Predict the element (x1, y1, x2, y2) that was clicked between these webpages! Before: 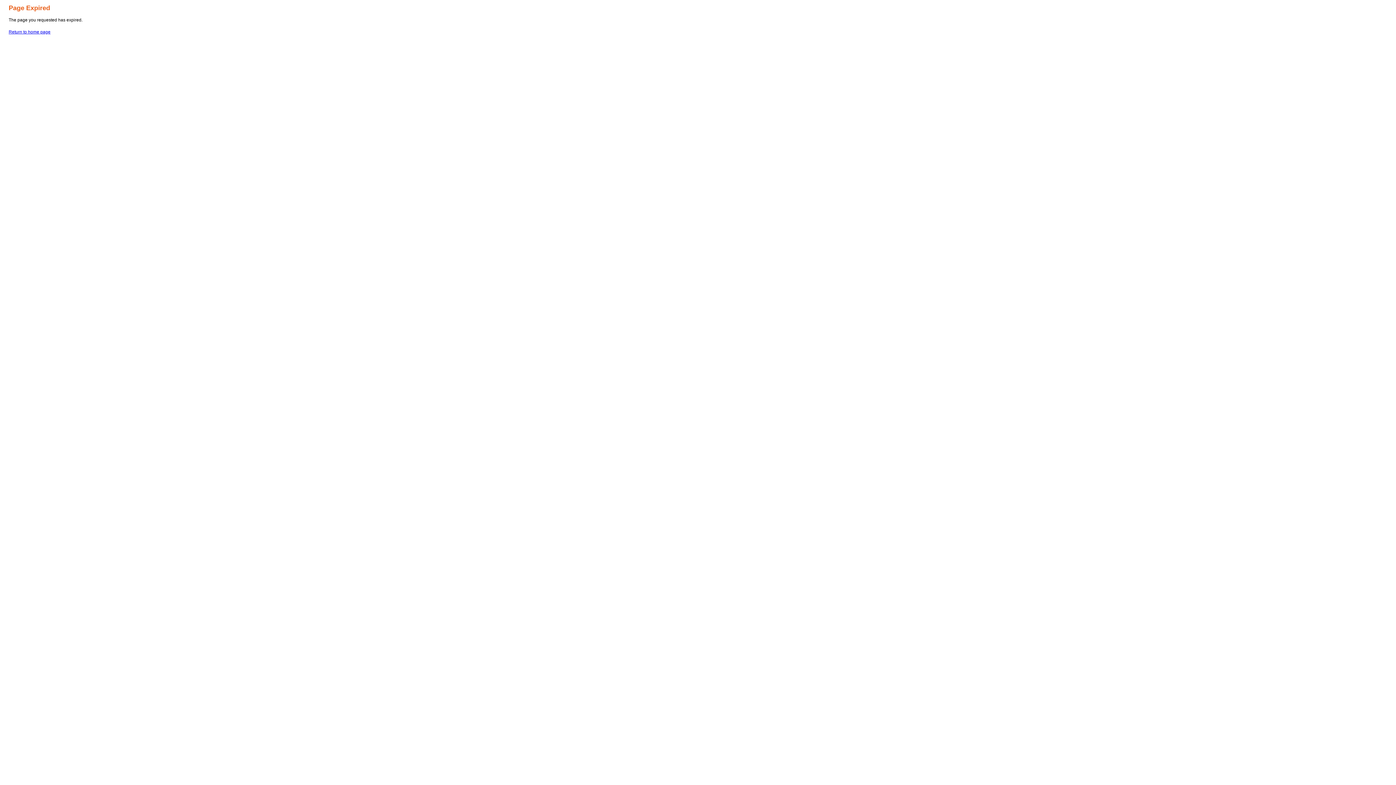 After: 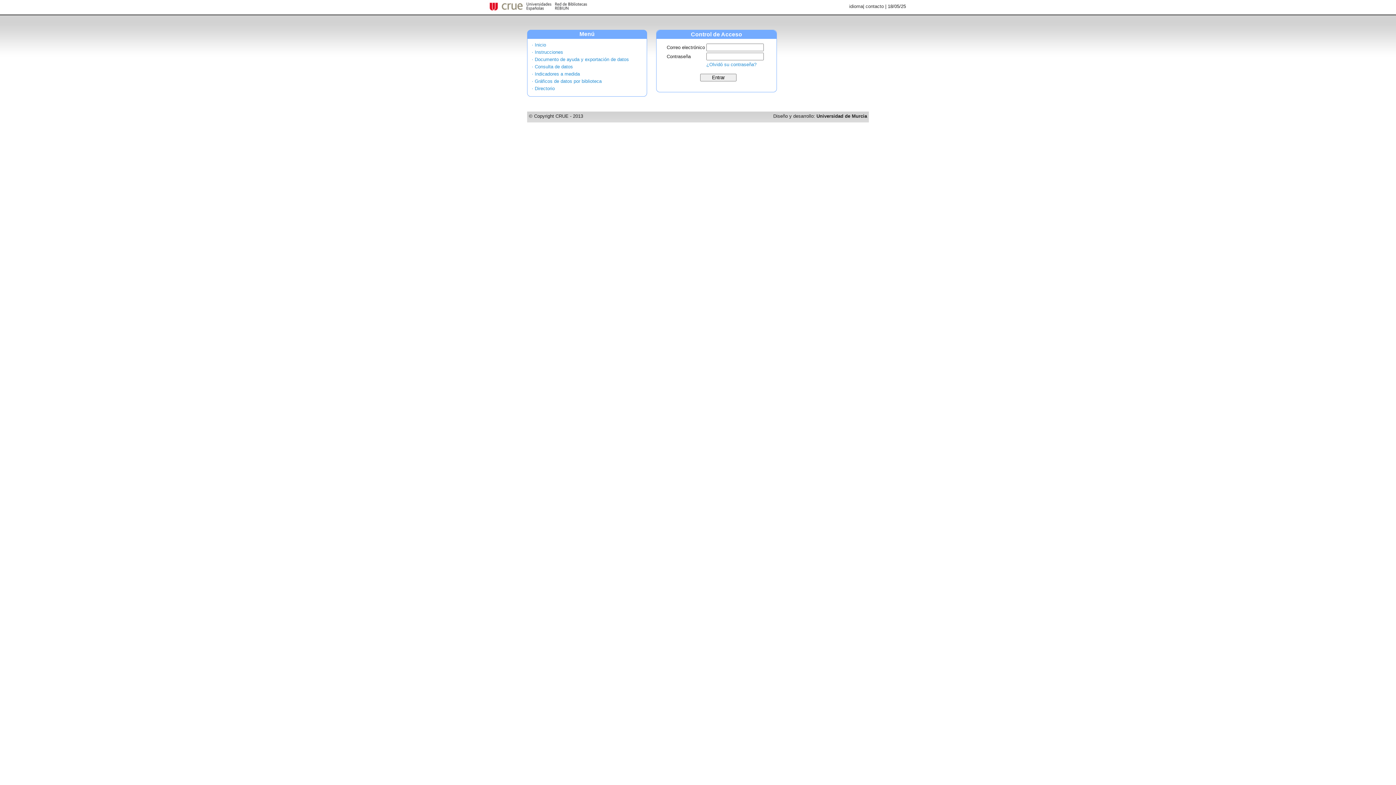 Action: label: Return to home page bbox: (8, 29, 50, 34)